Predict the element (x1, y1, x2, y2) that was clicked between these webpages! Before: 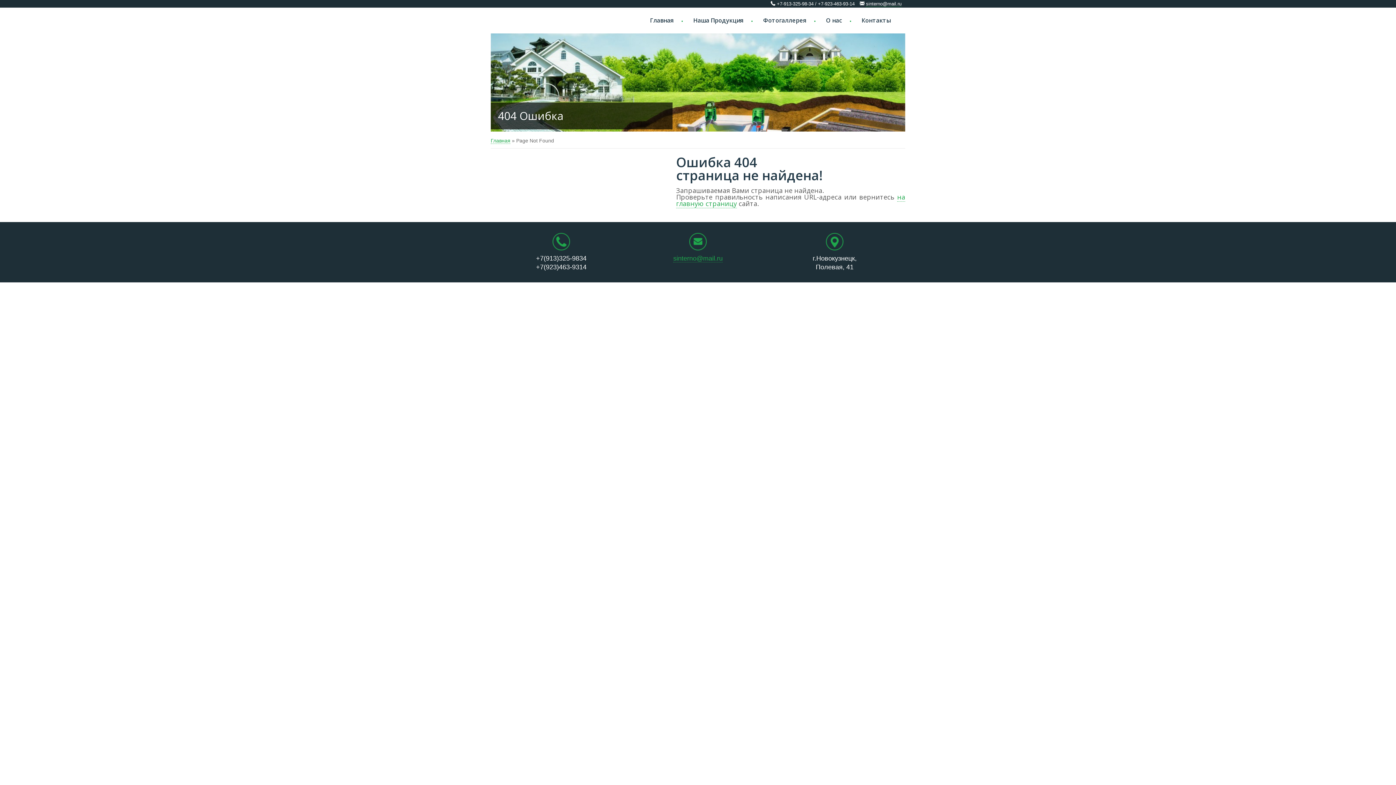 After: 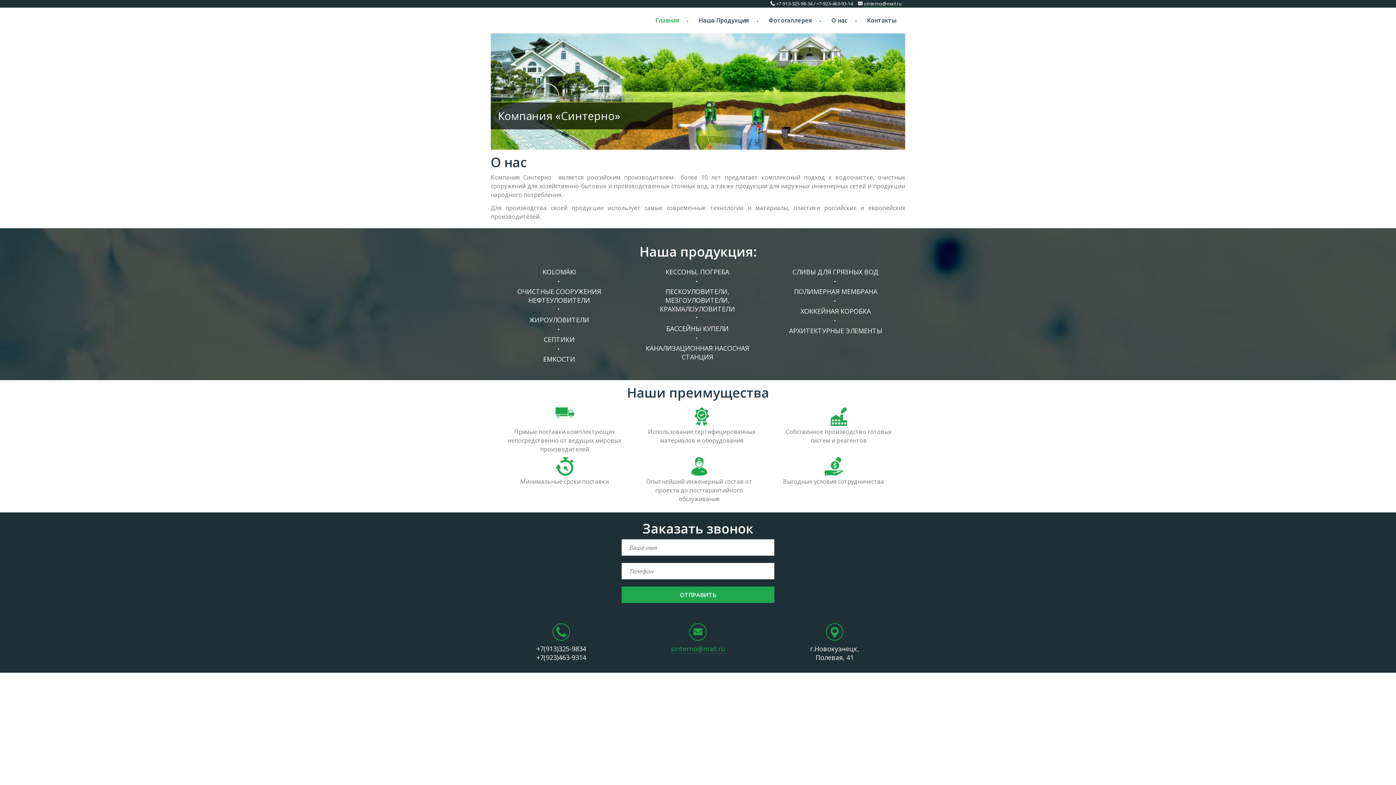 Action: bbox: (490, 137, 510, 144) label: Главная